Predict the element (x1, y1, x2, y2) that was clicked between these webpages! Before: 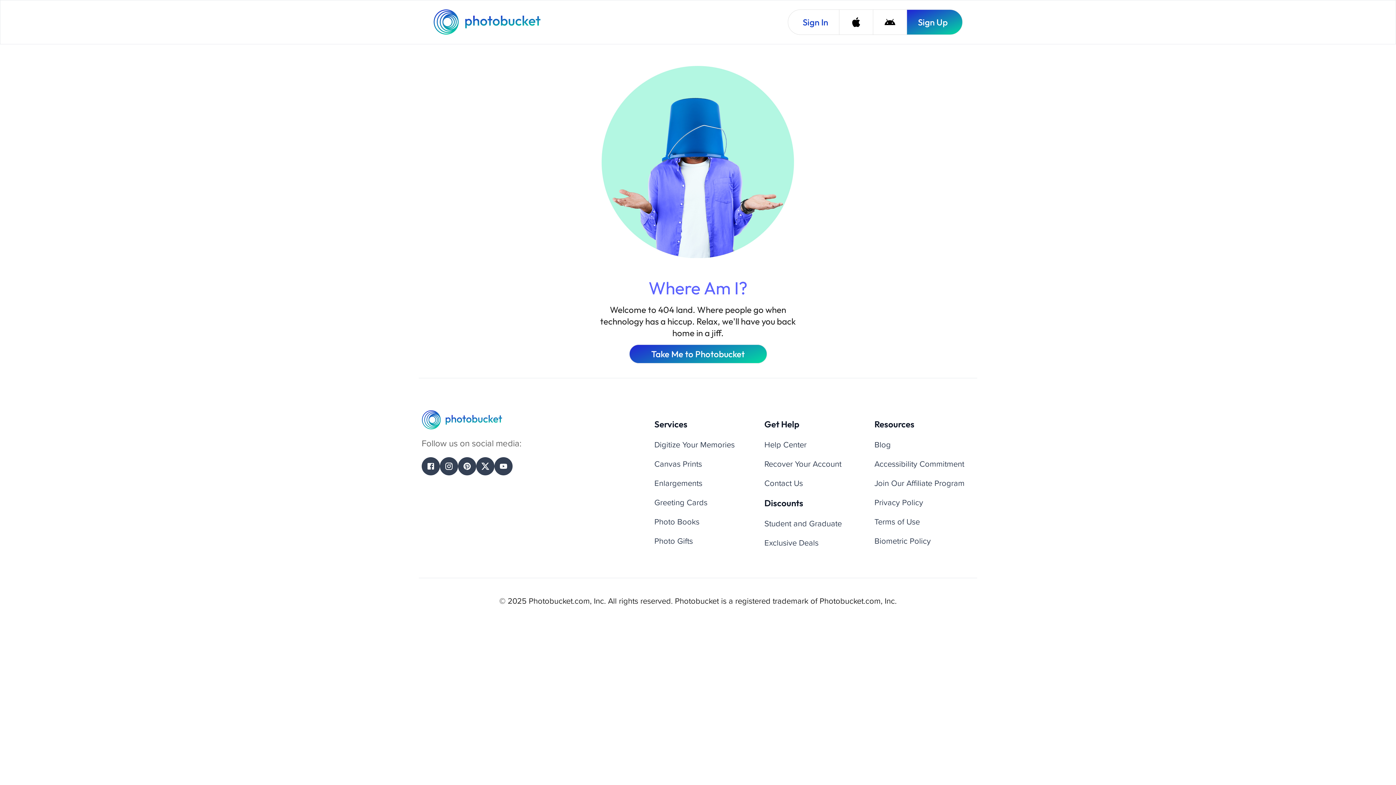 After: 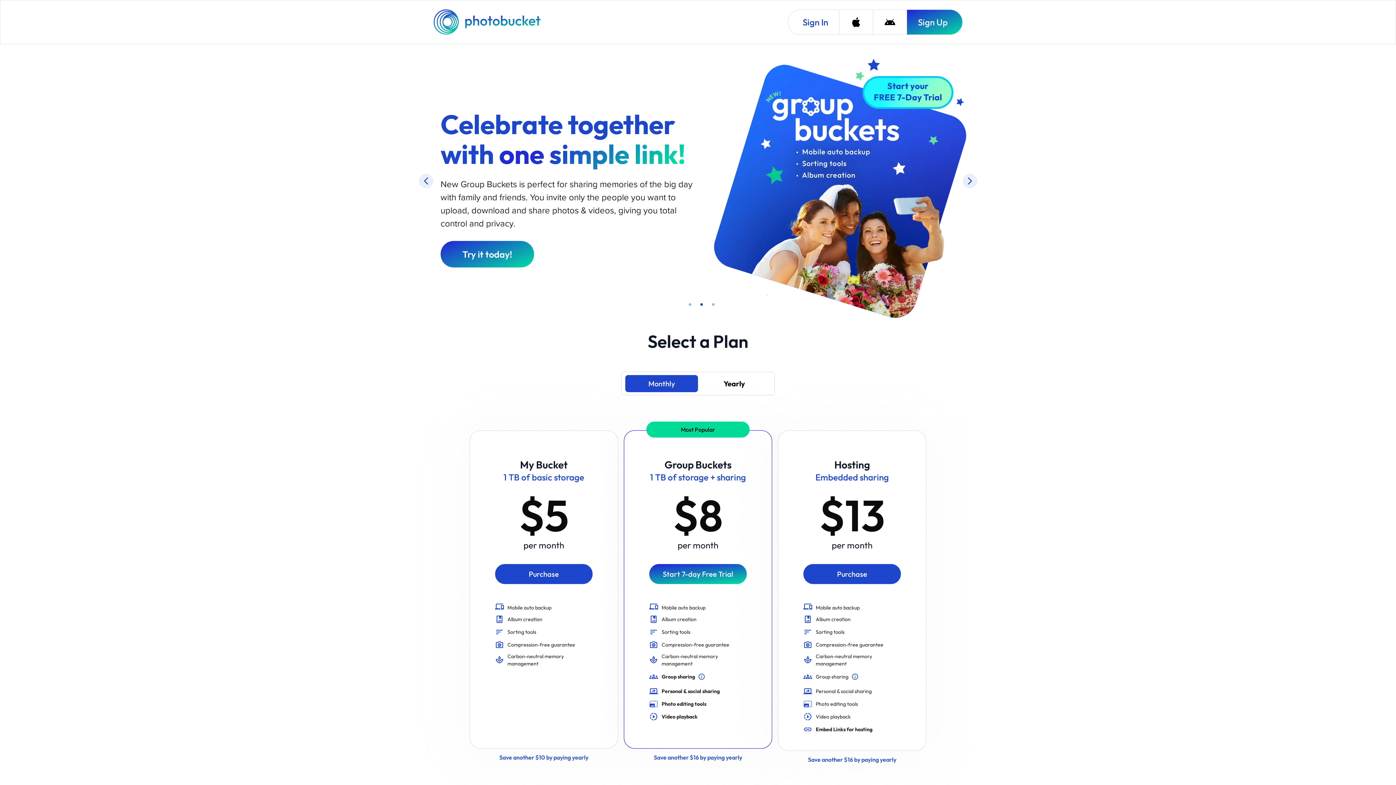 Action: bbox: (433, 9, 542, 34) label: Photobucket Homepage